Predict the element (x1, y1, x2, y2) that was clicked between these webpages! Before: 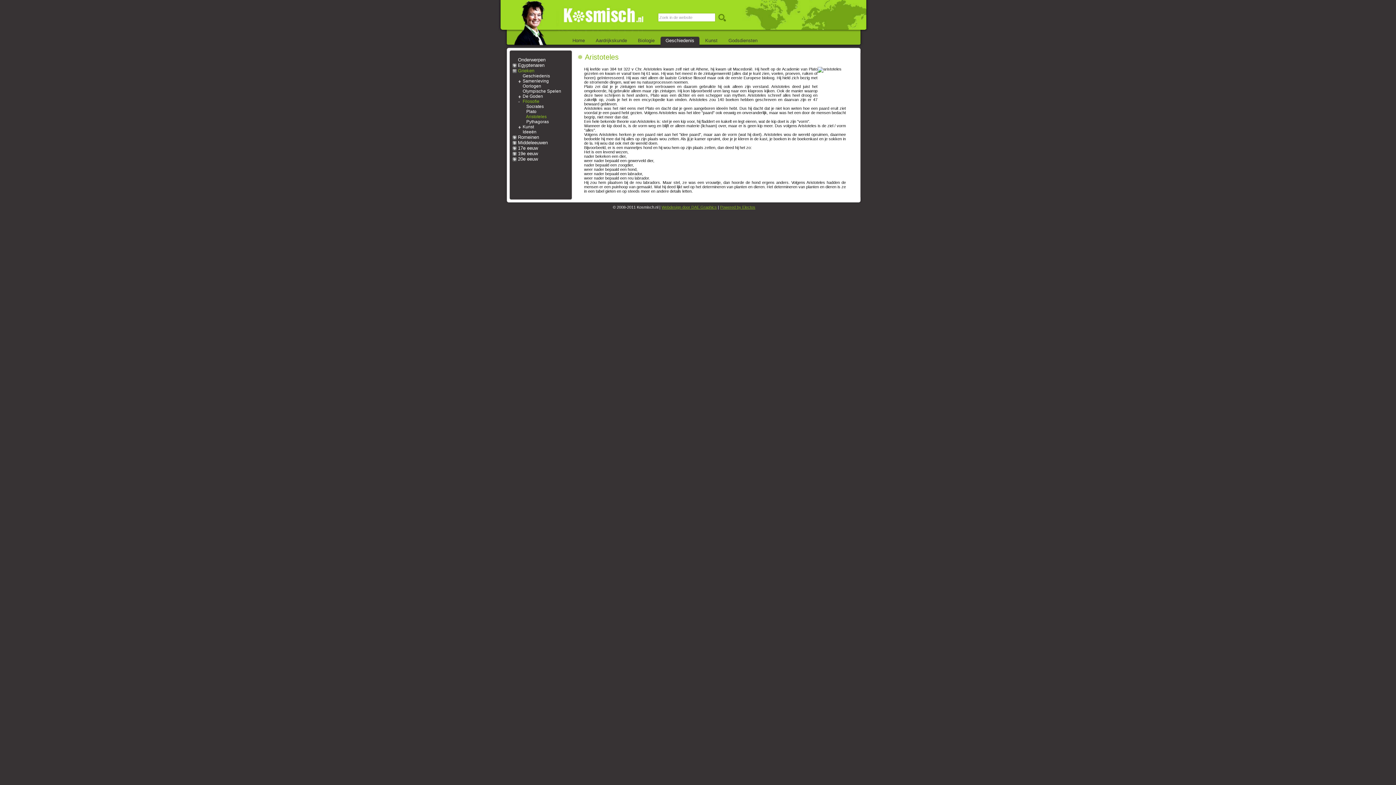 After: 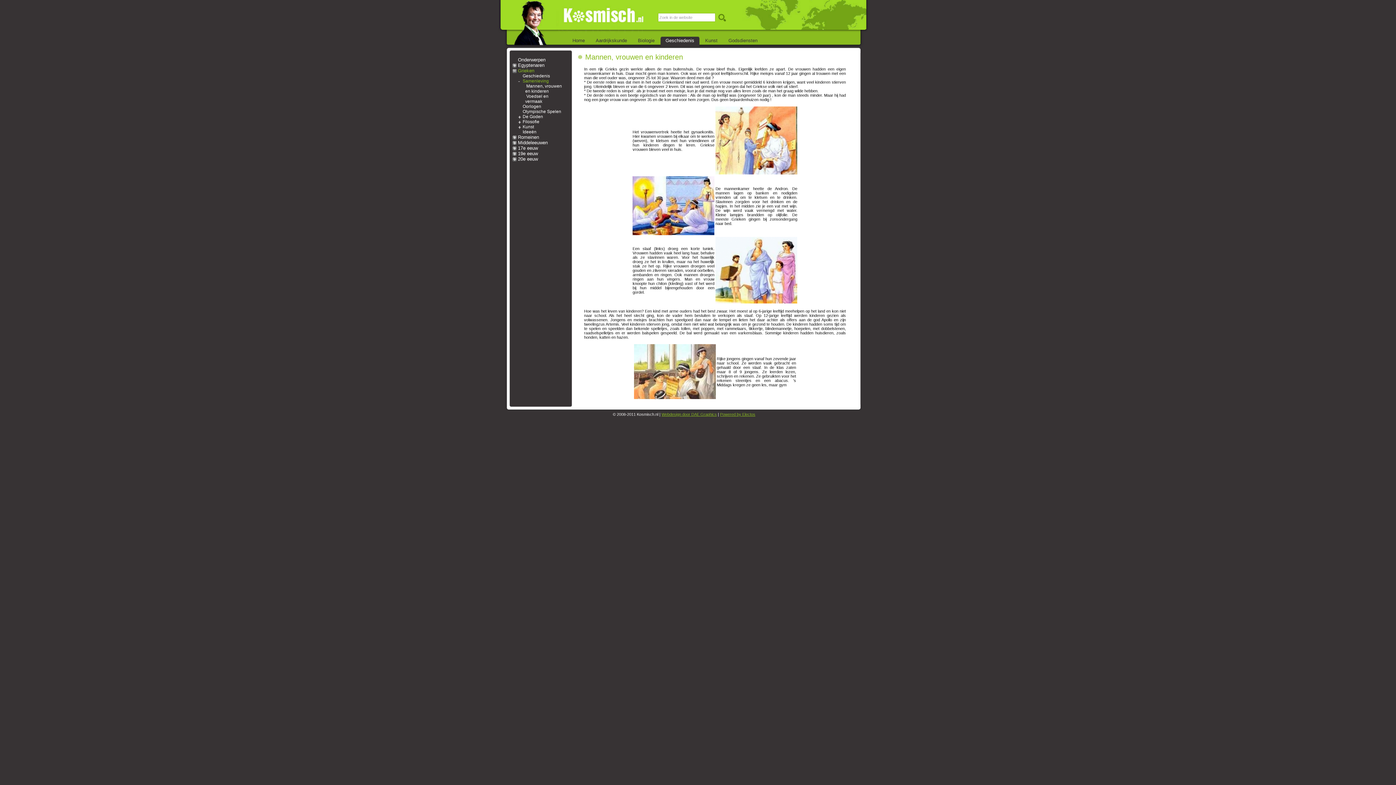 Action: label: Samenleving bbox: (522, 78, 549, 83)